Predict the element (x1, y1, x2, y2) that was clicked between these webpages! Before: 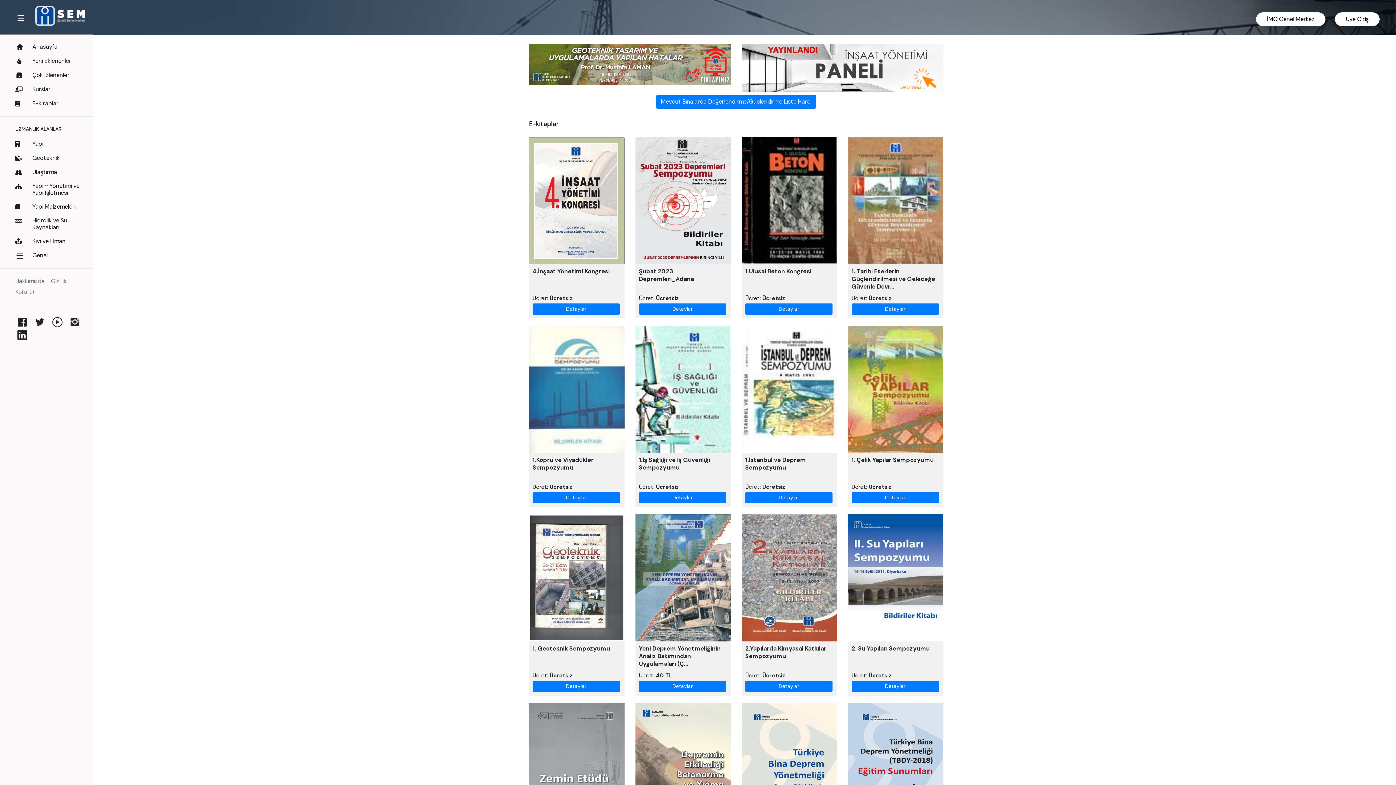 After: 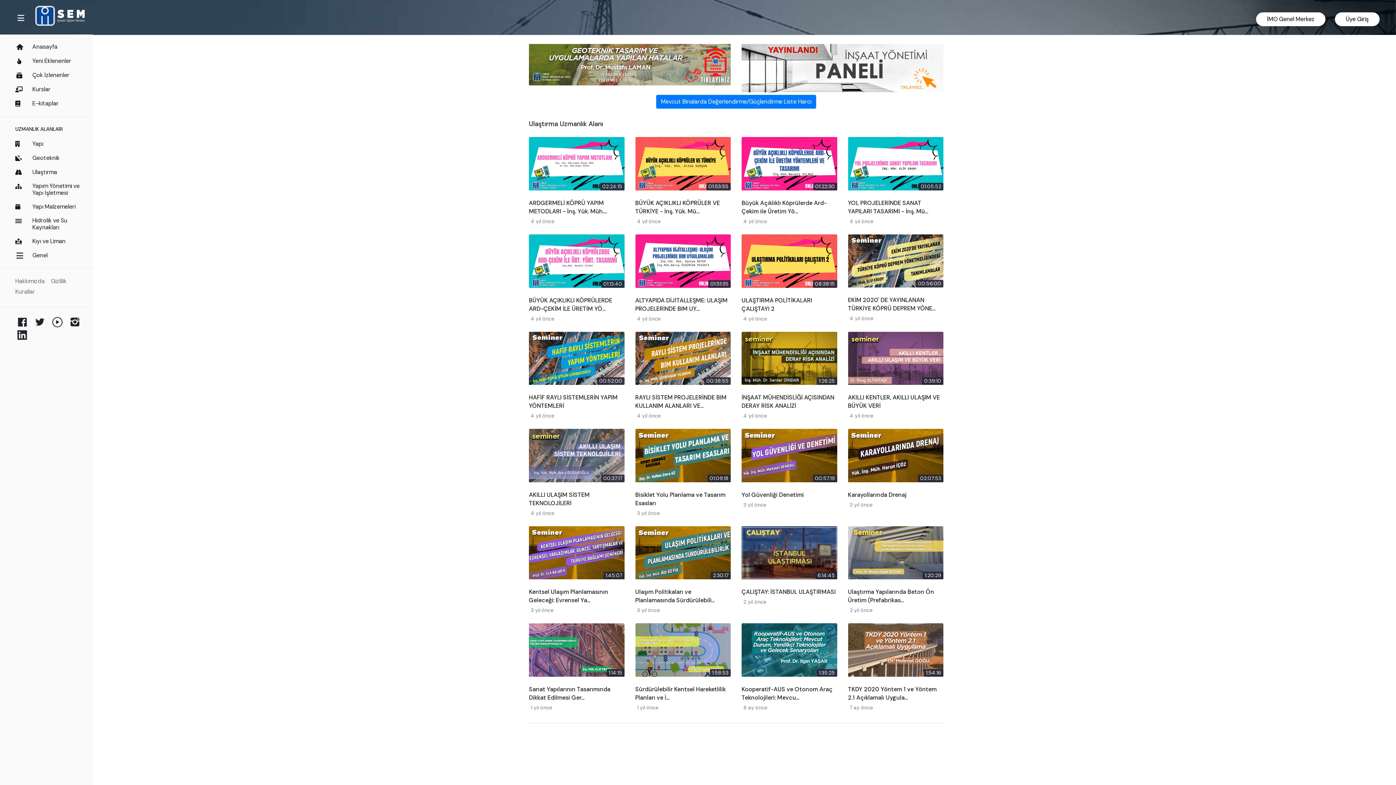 Action: bbox: (22, 168, 87, 176) label: Ulaştırma